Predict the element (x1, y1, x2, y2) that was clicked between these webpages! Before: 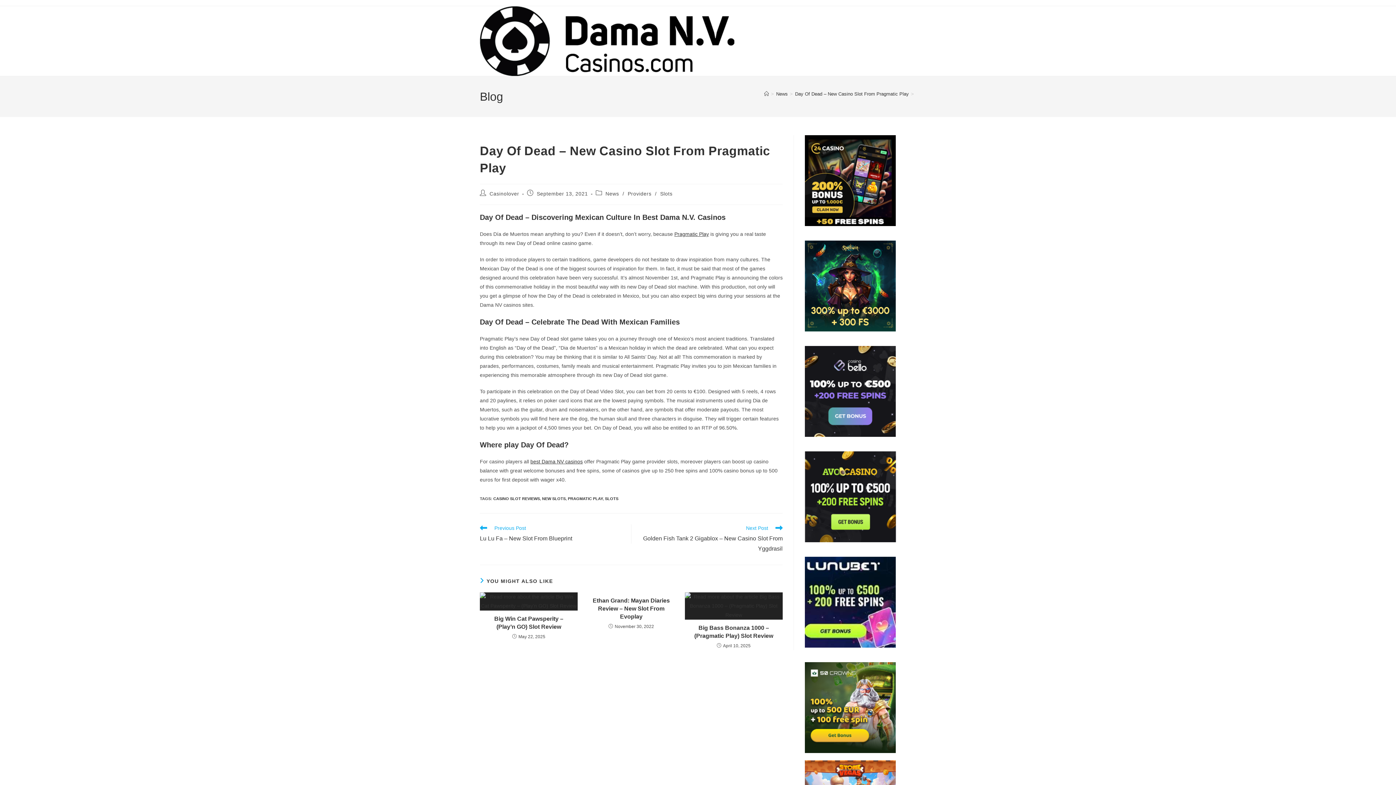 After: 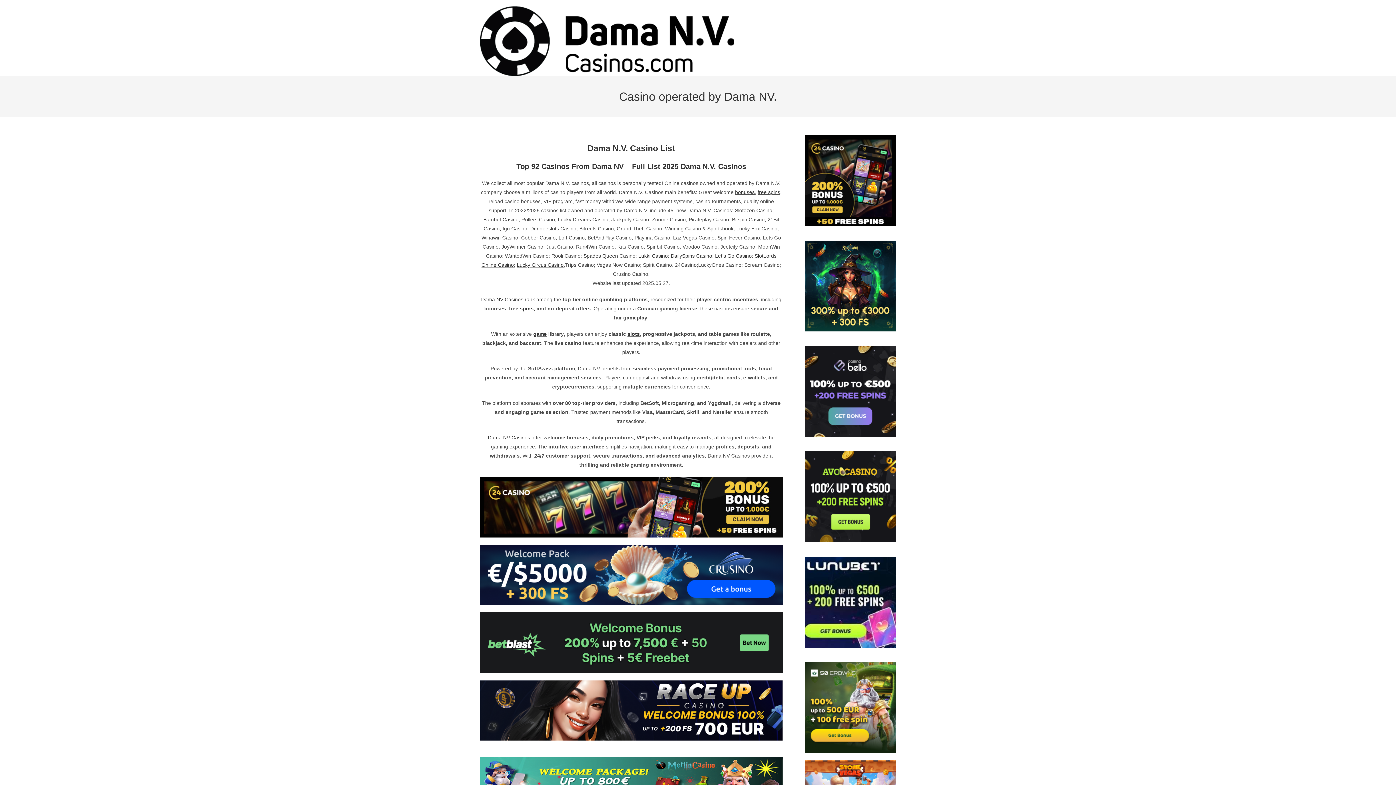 Action: bbox: (480, 37, 734, 43)